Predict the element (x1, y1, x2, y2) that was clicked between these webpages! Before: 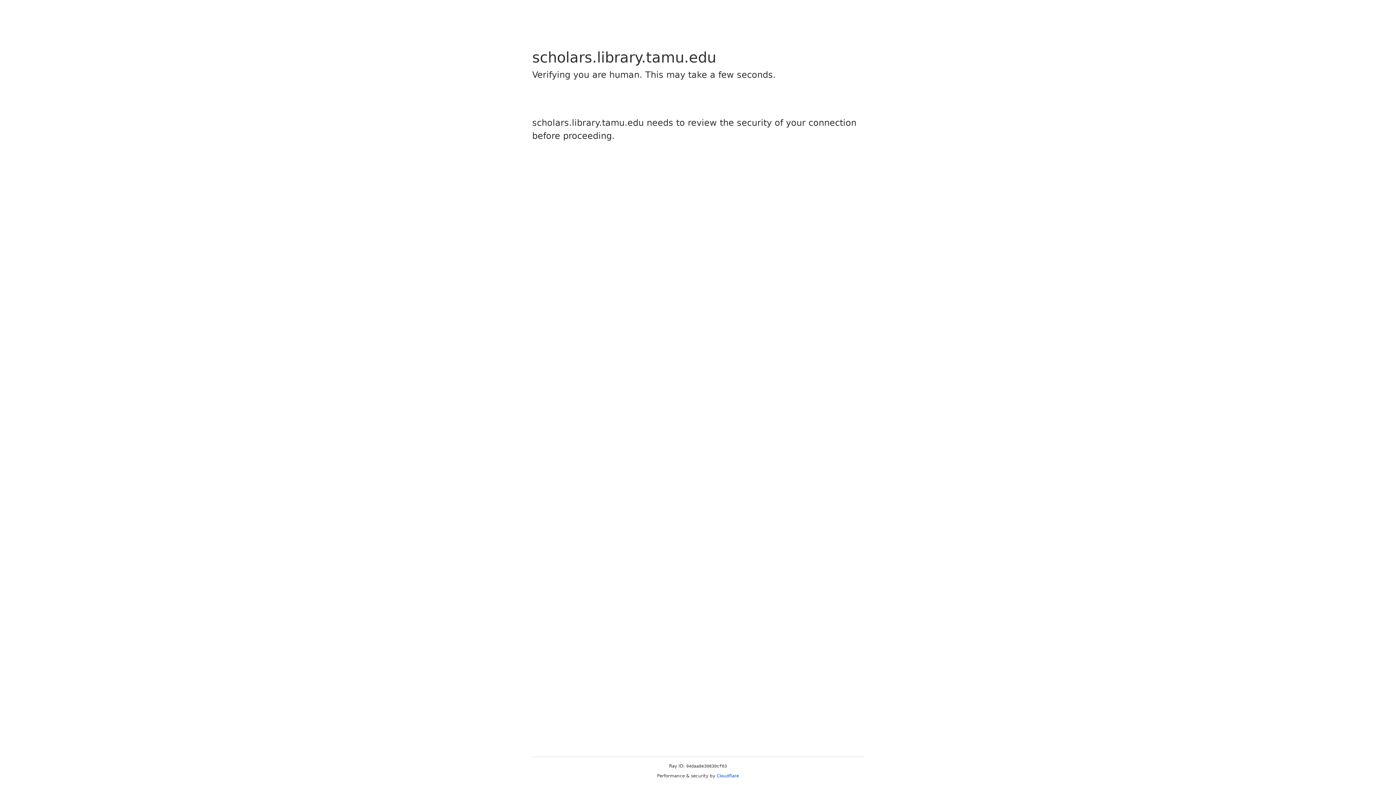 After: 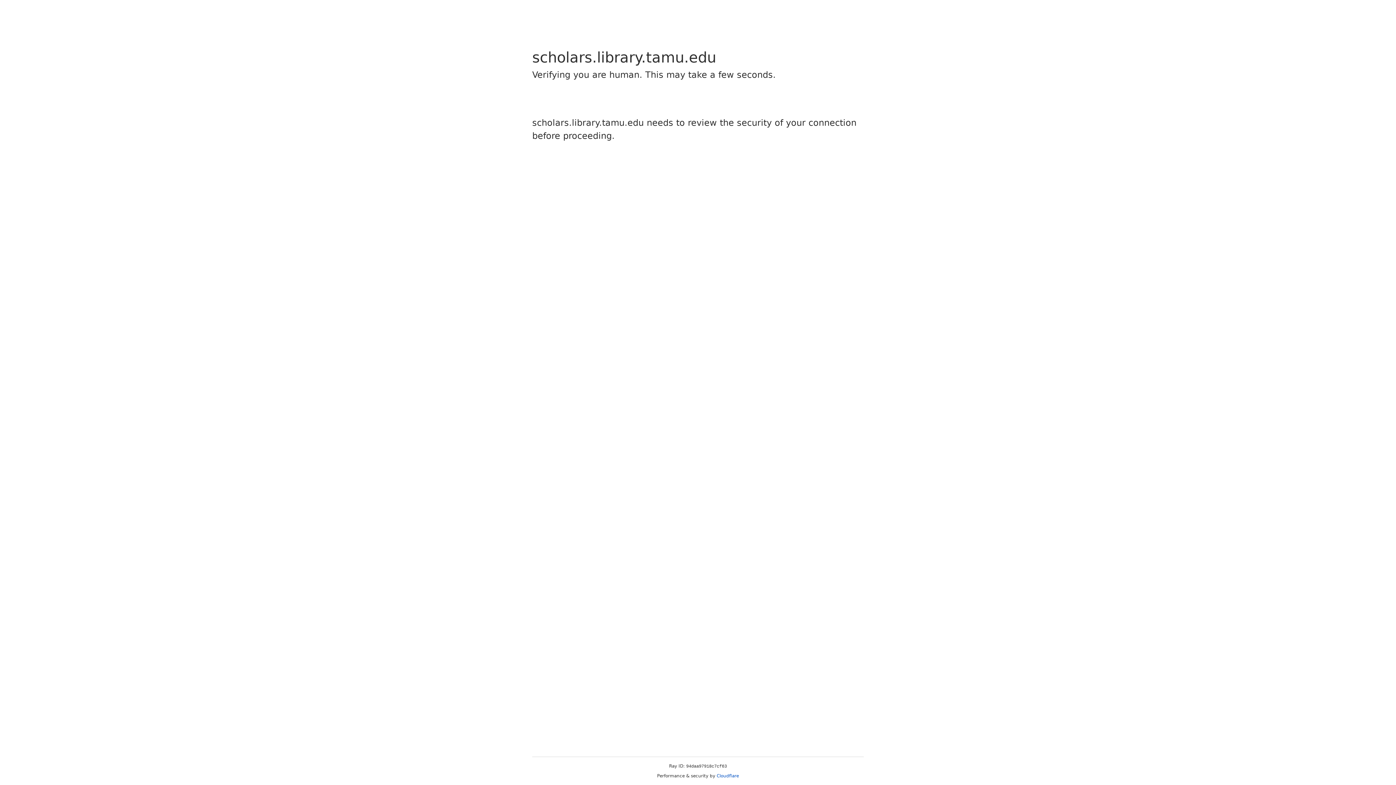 Action: bbox: (716, 773, 739, 778) label: Cloudflare